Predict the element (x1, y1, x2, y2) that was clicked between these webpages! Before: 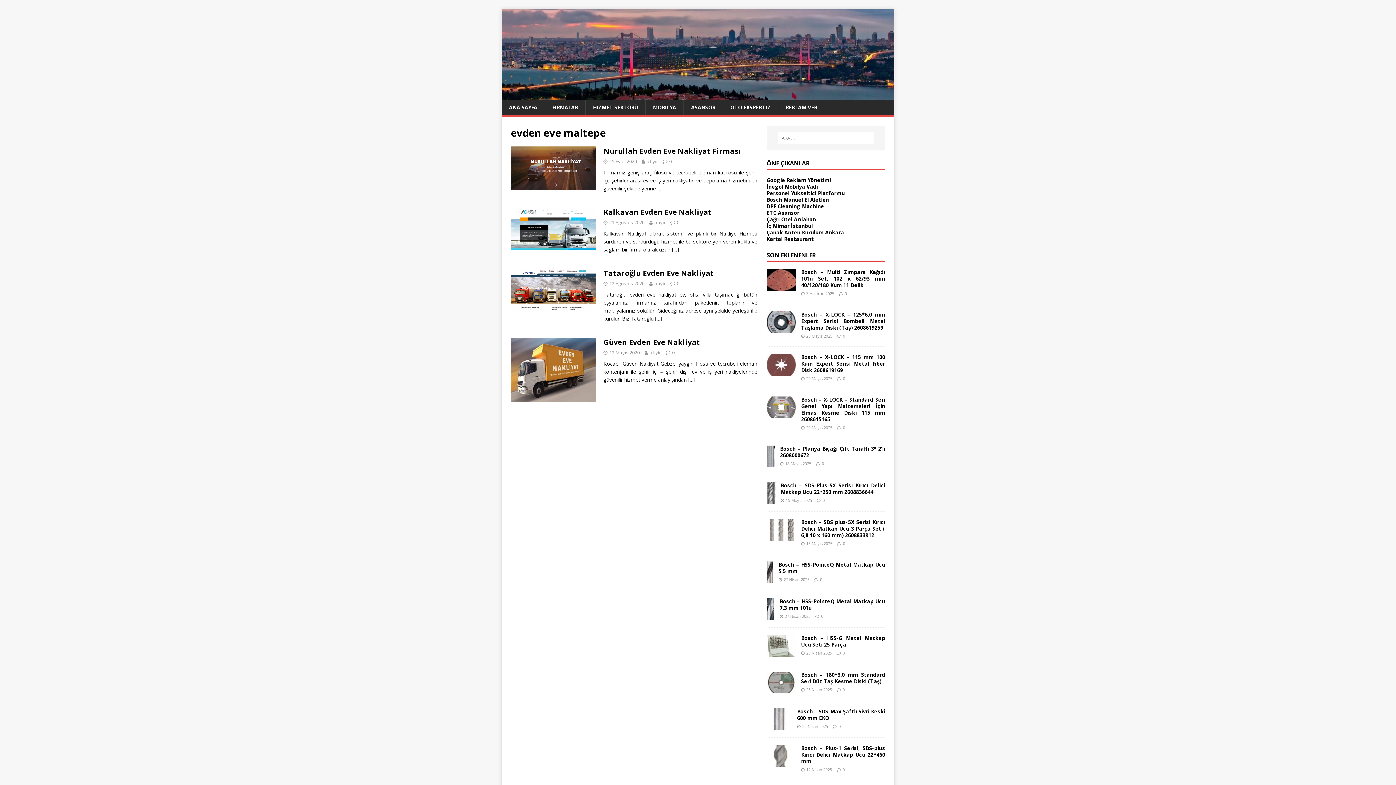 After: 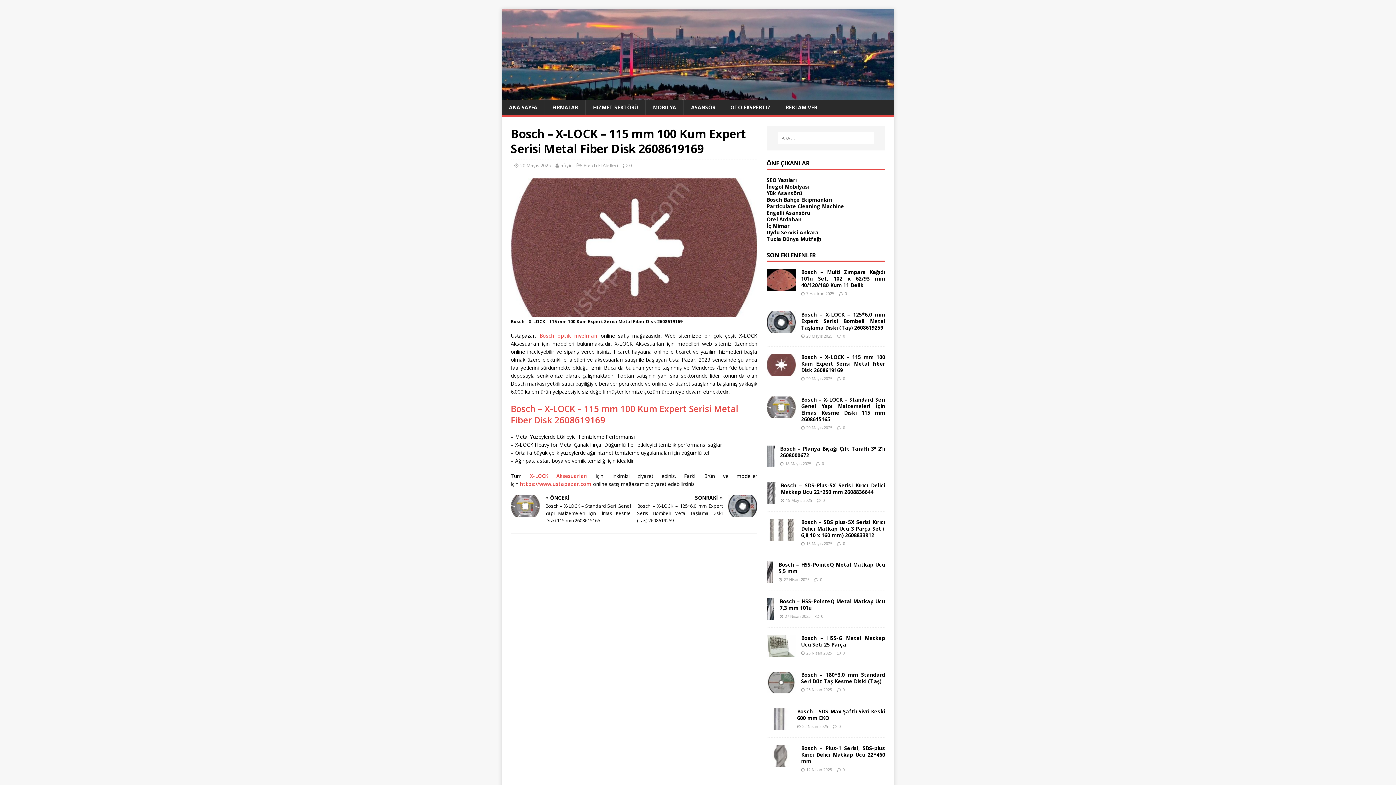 Action: bbox: (801, 353, 885, 373) label: Bosch – X-LOCK – 115 mm 100 Kum Expert Serisi Metal Fiber Disk 2608619169